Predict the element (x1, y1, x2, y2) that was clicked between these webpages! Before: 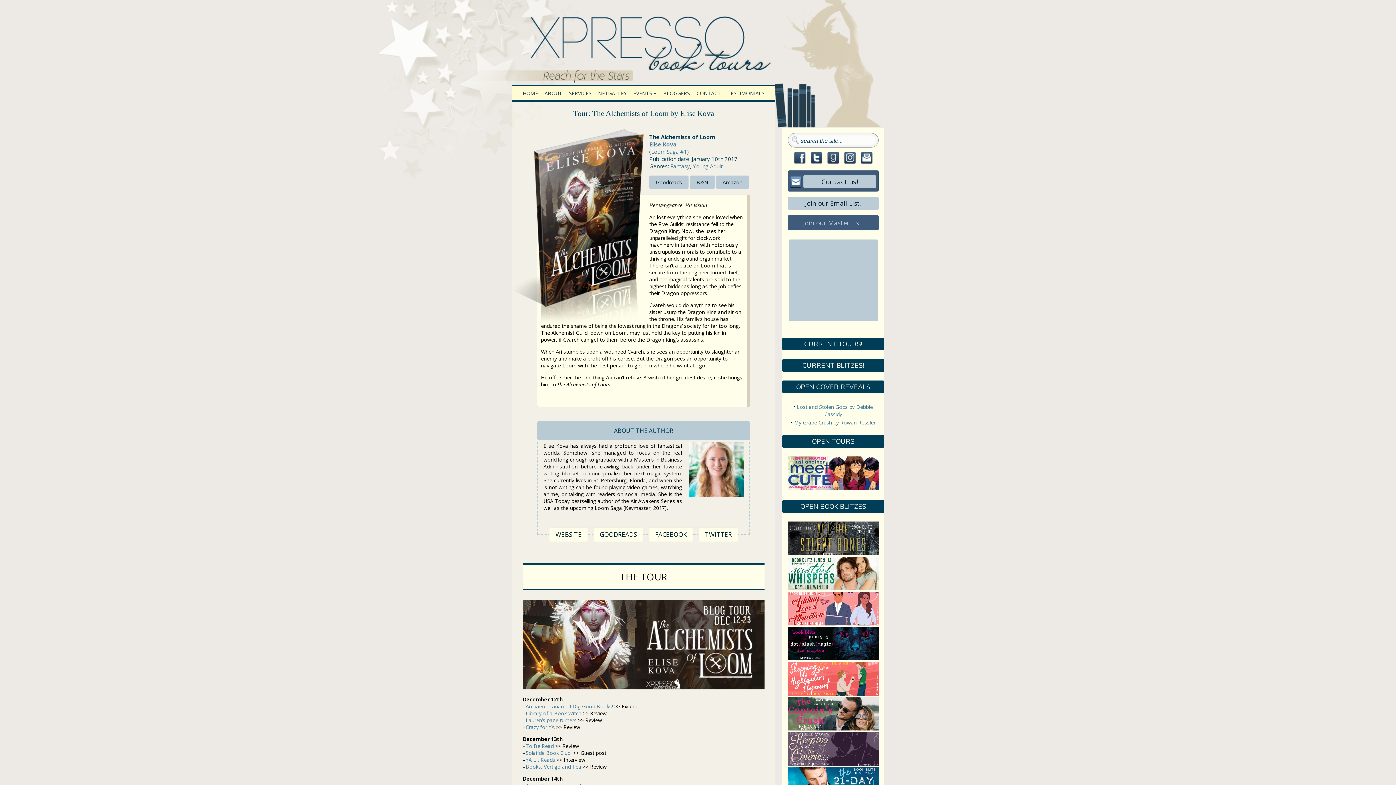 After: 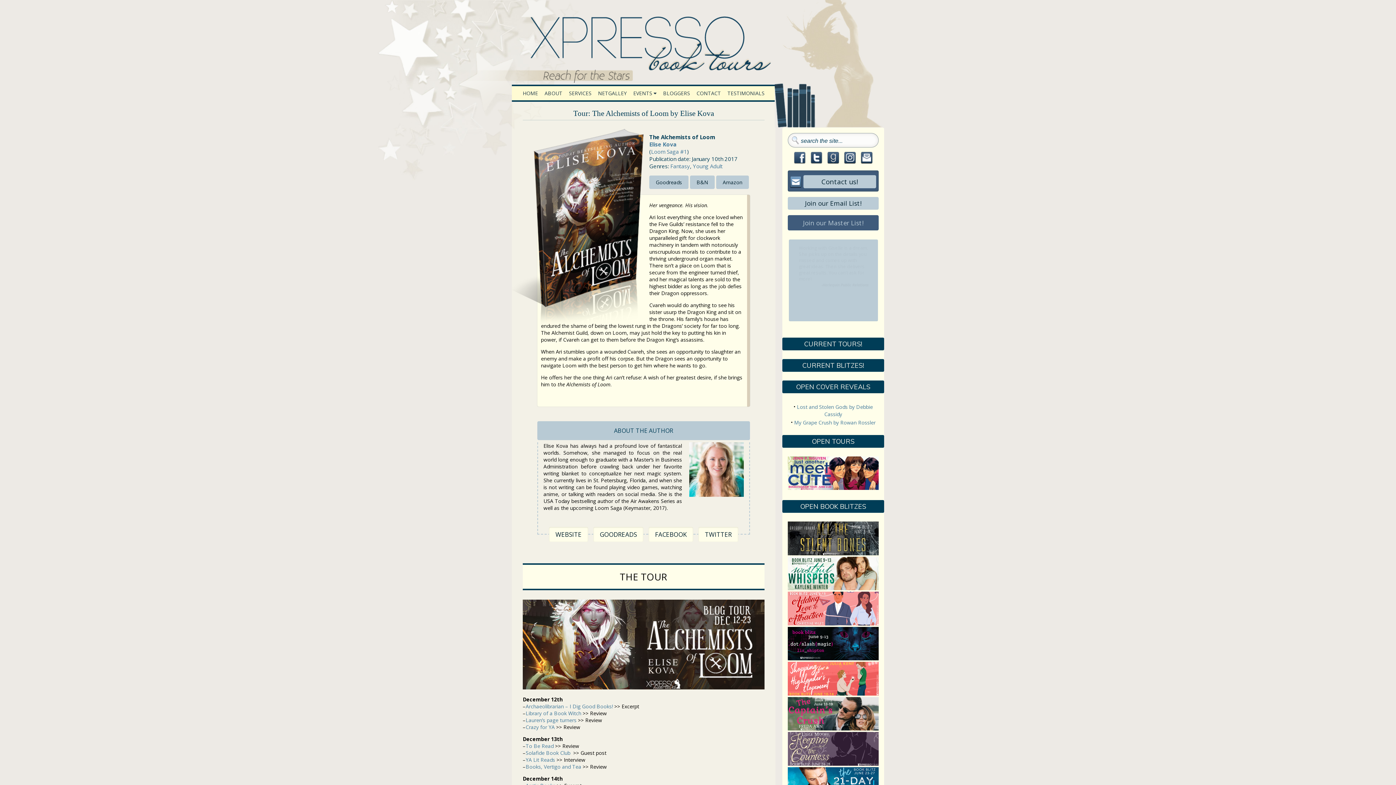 Action: bbox: (810, 152, 822, 165)